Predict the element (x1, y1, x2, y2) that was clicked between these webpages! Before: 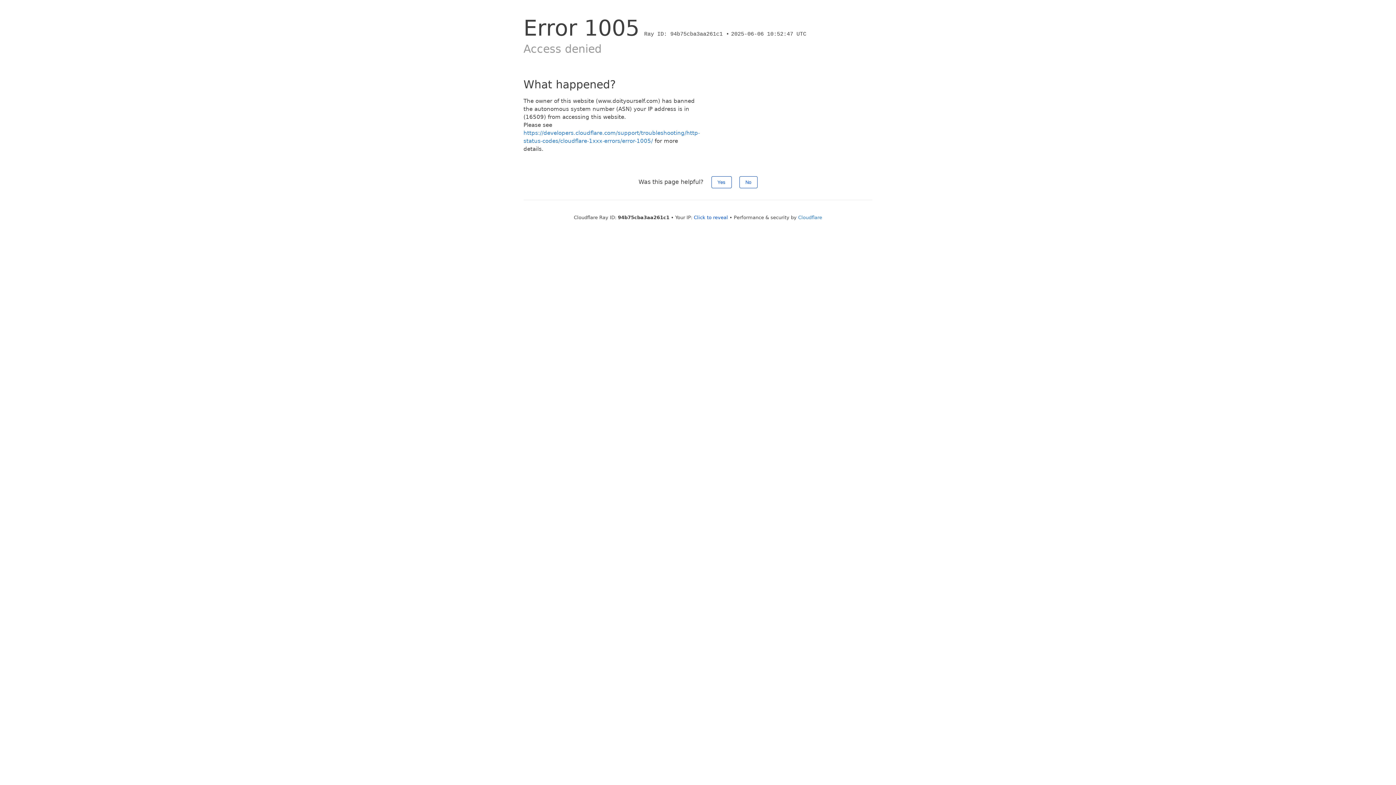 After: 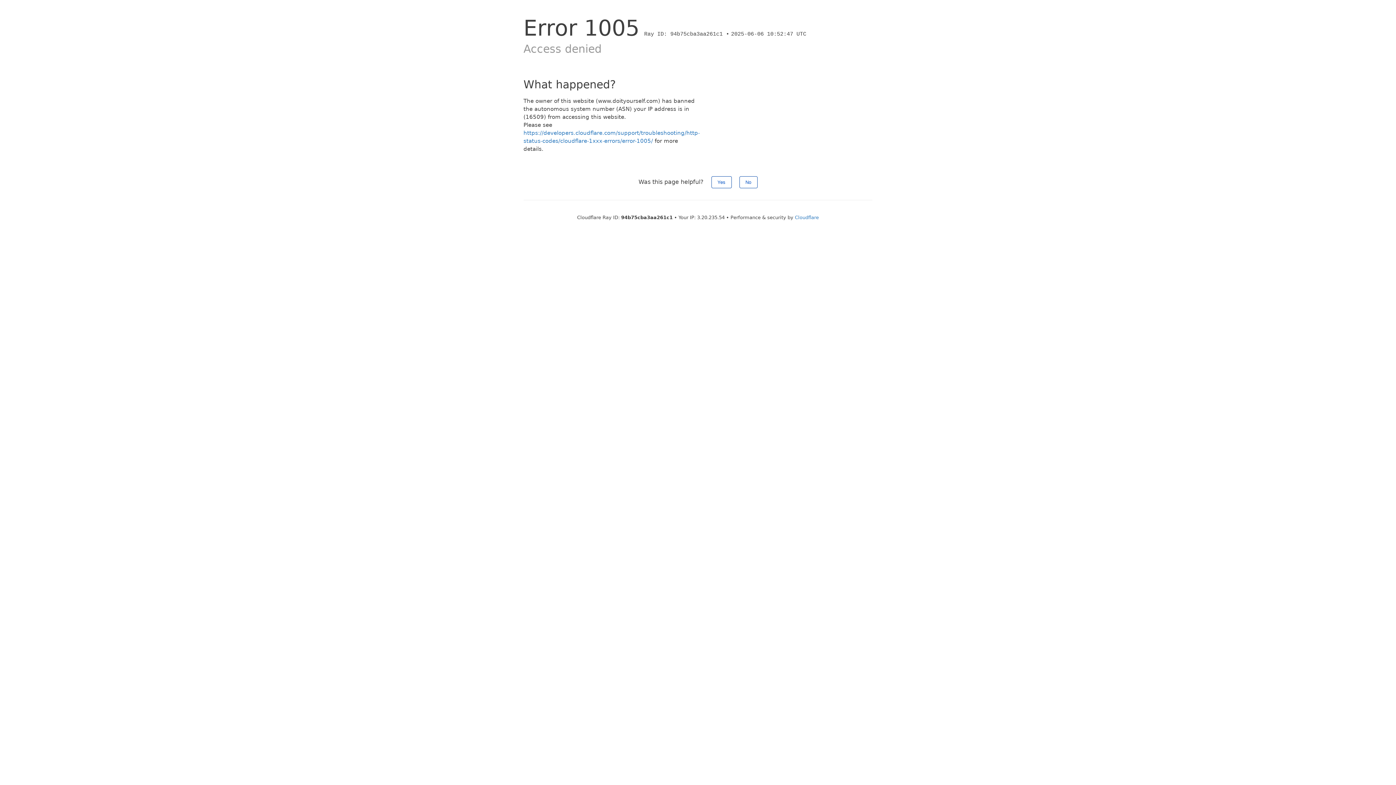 Action: bbox: (694, 214, 728, 220) label: Click to reveal